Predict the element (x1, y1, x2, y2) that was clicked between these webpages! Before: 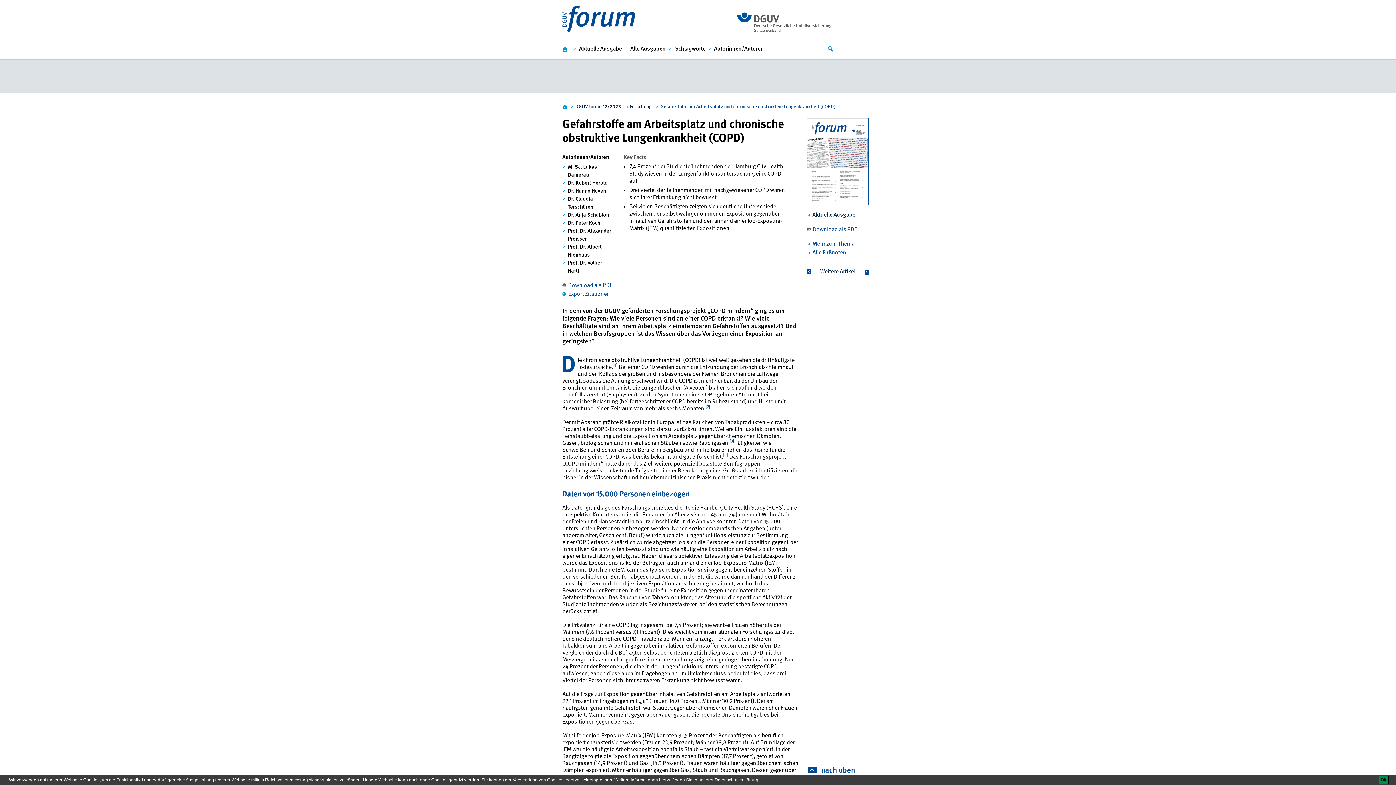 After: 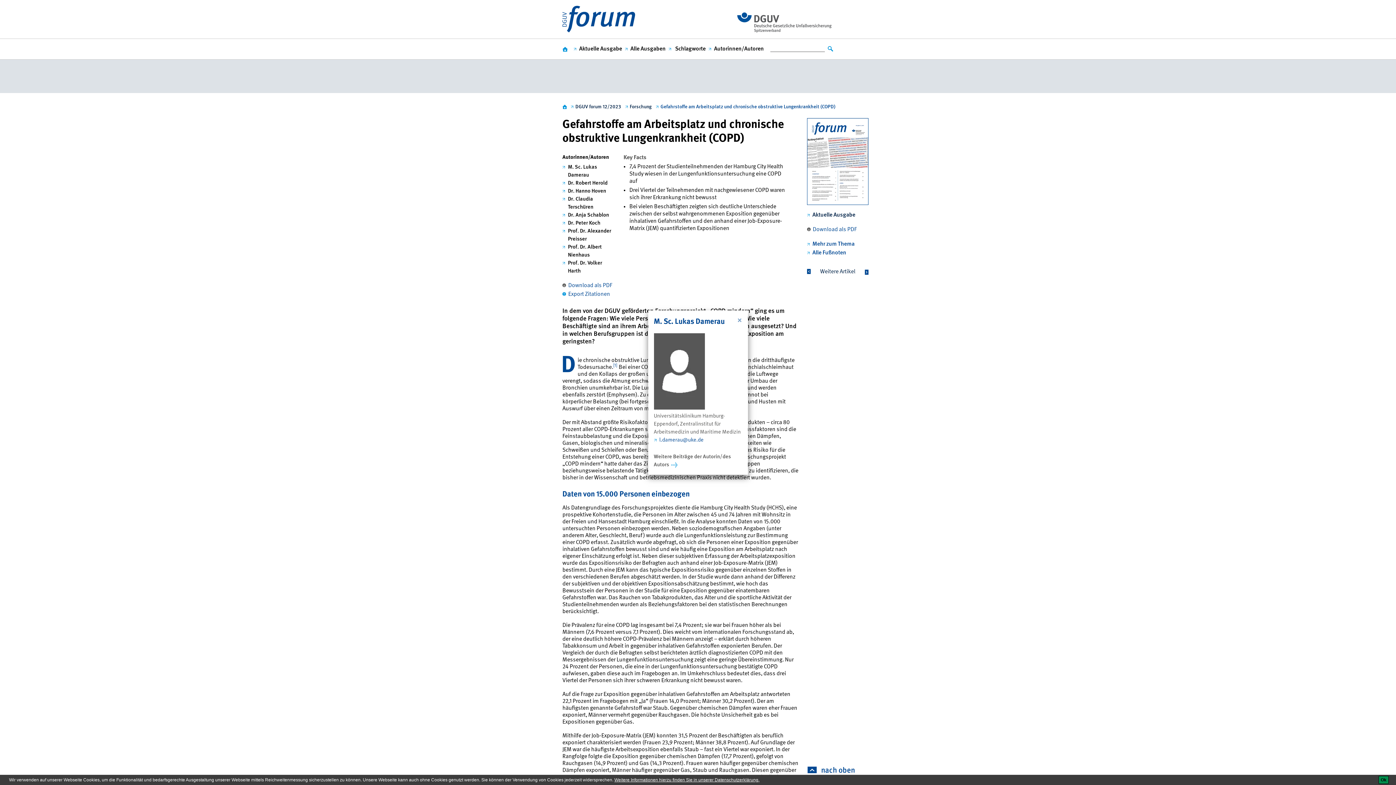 Action: bbox: (562, 163, 615, 179) label: M. Sc. Lukas Damerau